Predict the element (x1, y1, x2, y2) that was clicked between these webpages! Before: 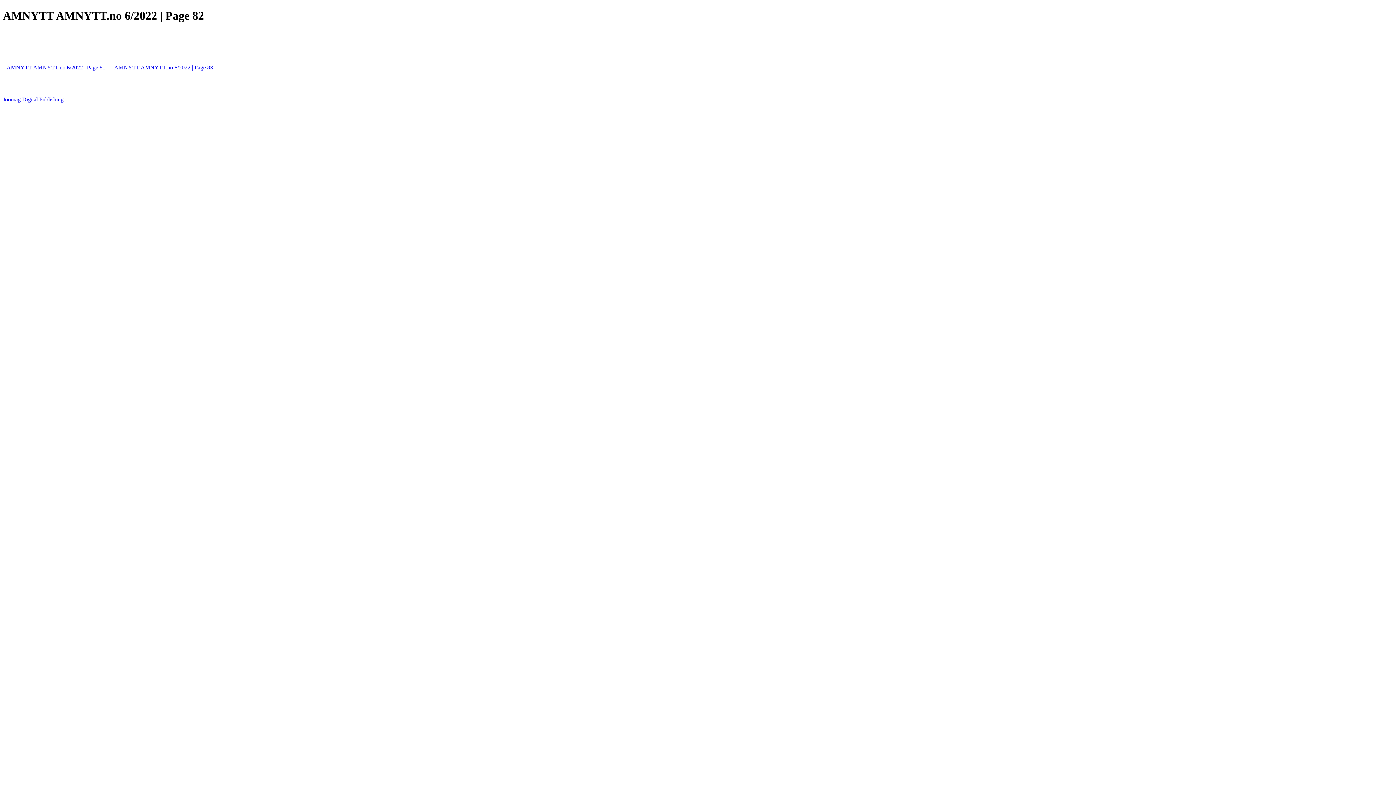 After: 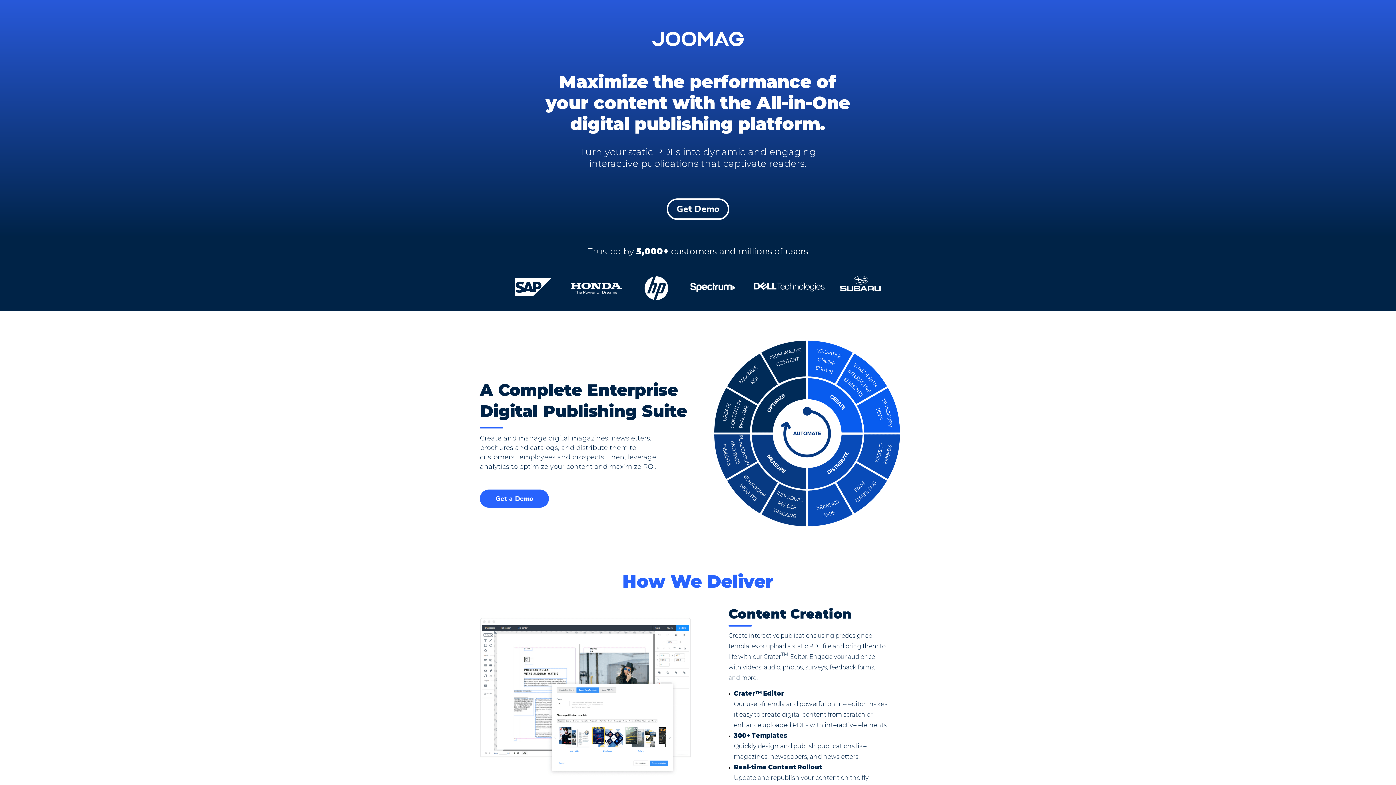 Action: bbox: (2, 96, 63, 102) label: Joomag Digital Publishing